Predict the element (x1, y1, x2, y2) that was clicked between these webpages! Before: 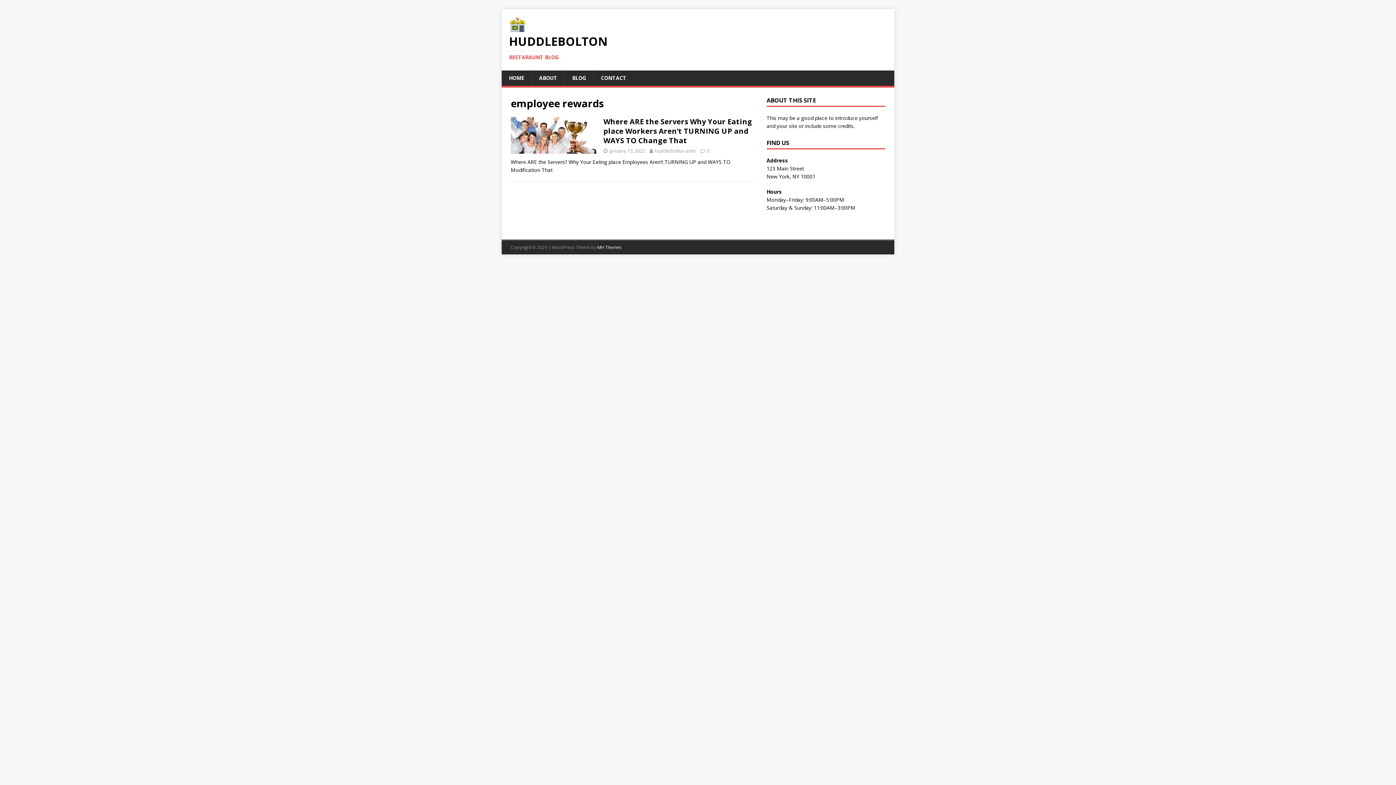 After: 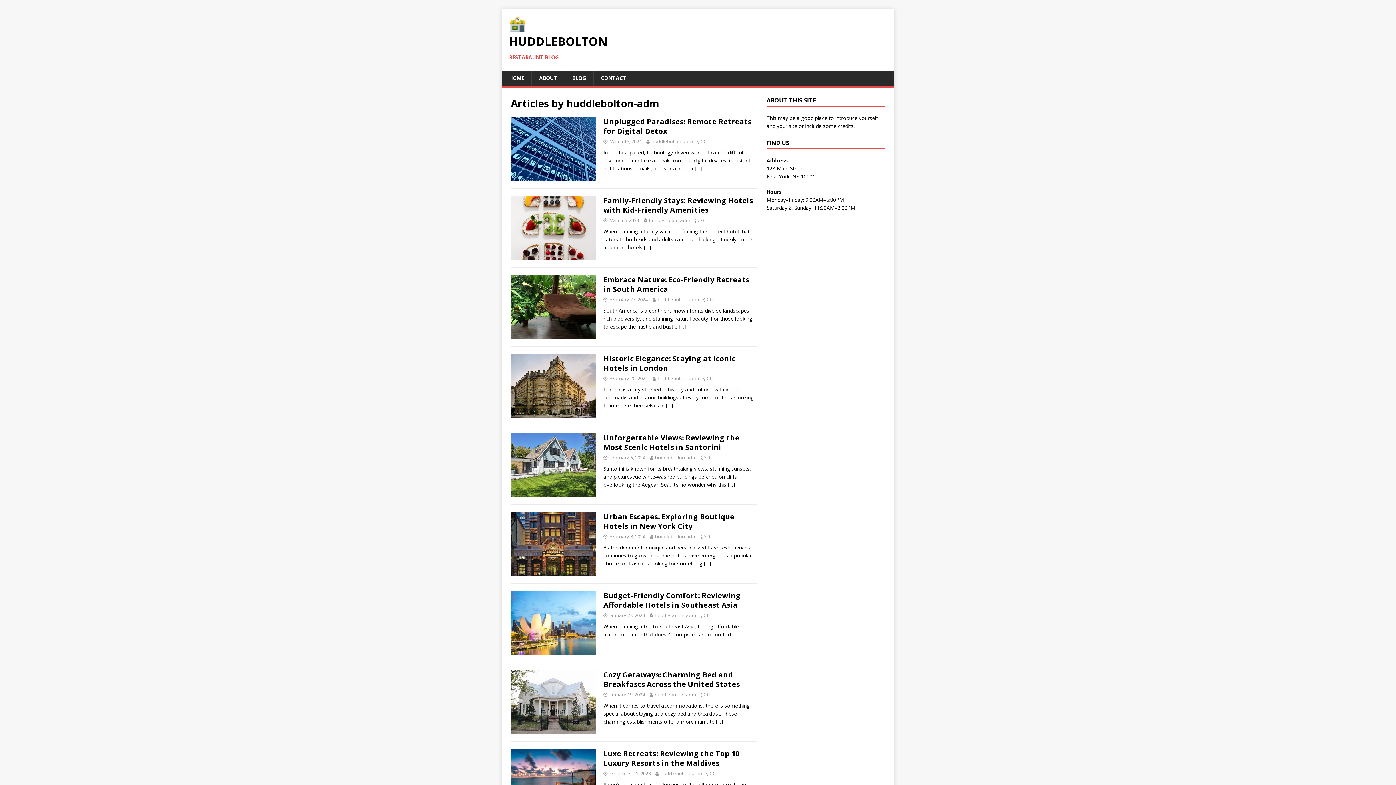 Action: label: huddlebolton-adm bbox: (654, 147, 696, 154)